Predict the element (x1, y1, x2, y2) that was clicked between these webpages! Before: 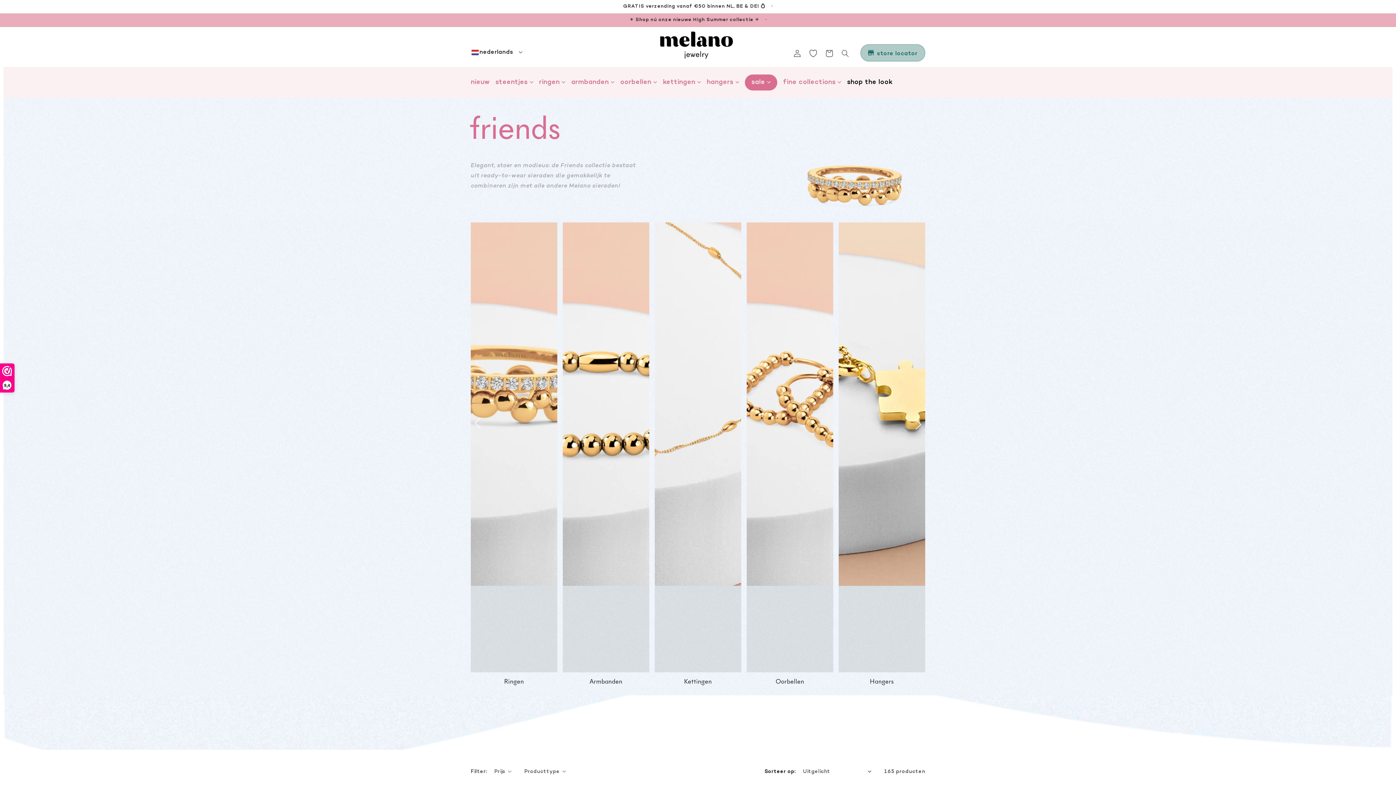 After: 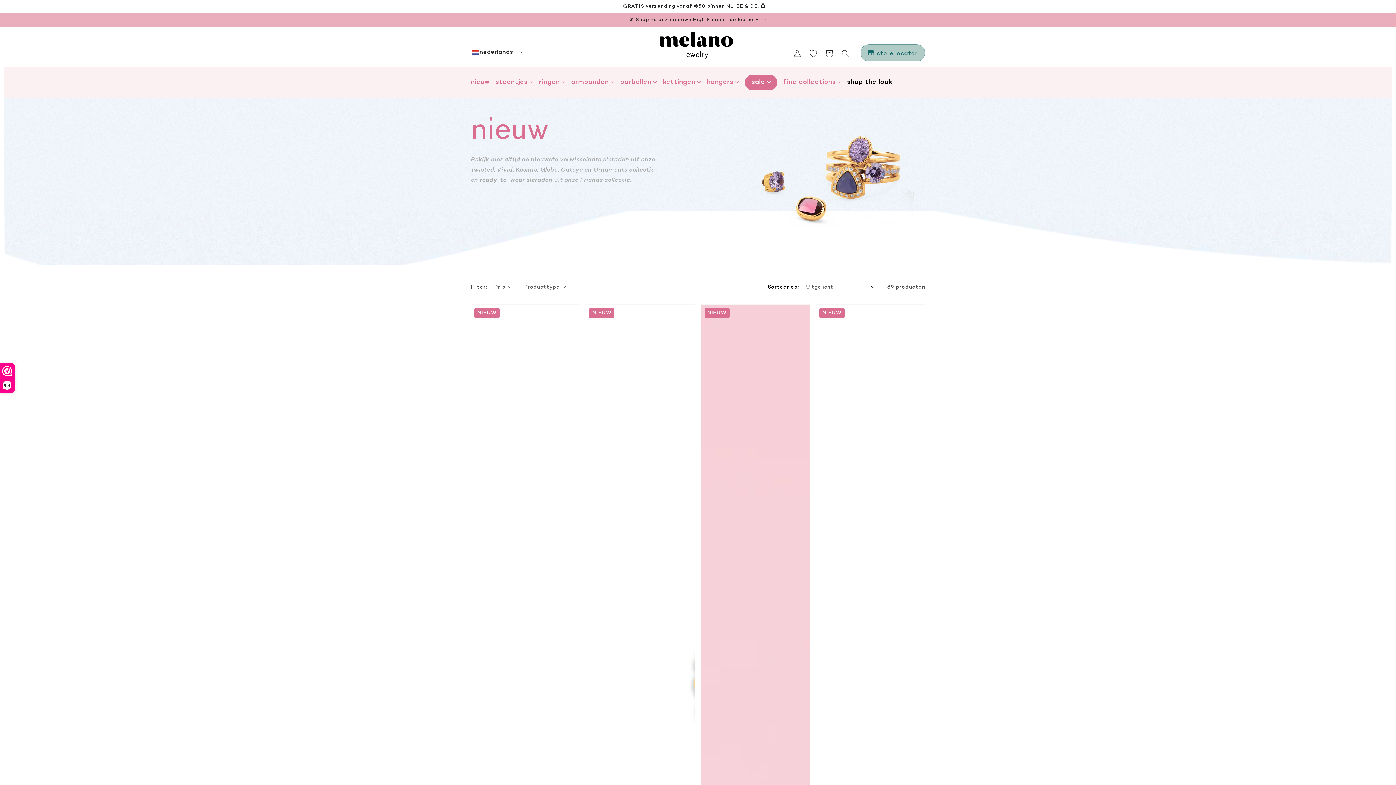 Action: bbox: (470, 76, 489, 88) label: nieuw